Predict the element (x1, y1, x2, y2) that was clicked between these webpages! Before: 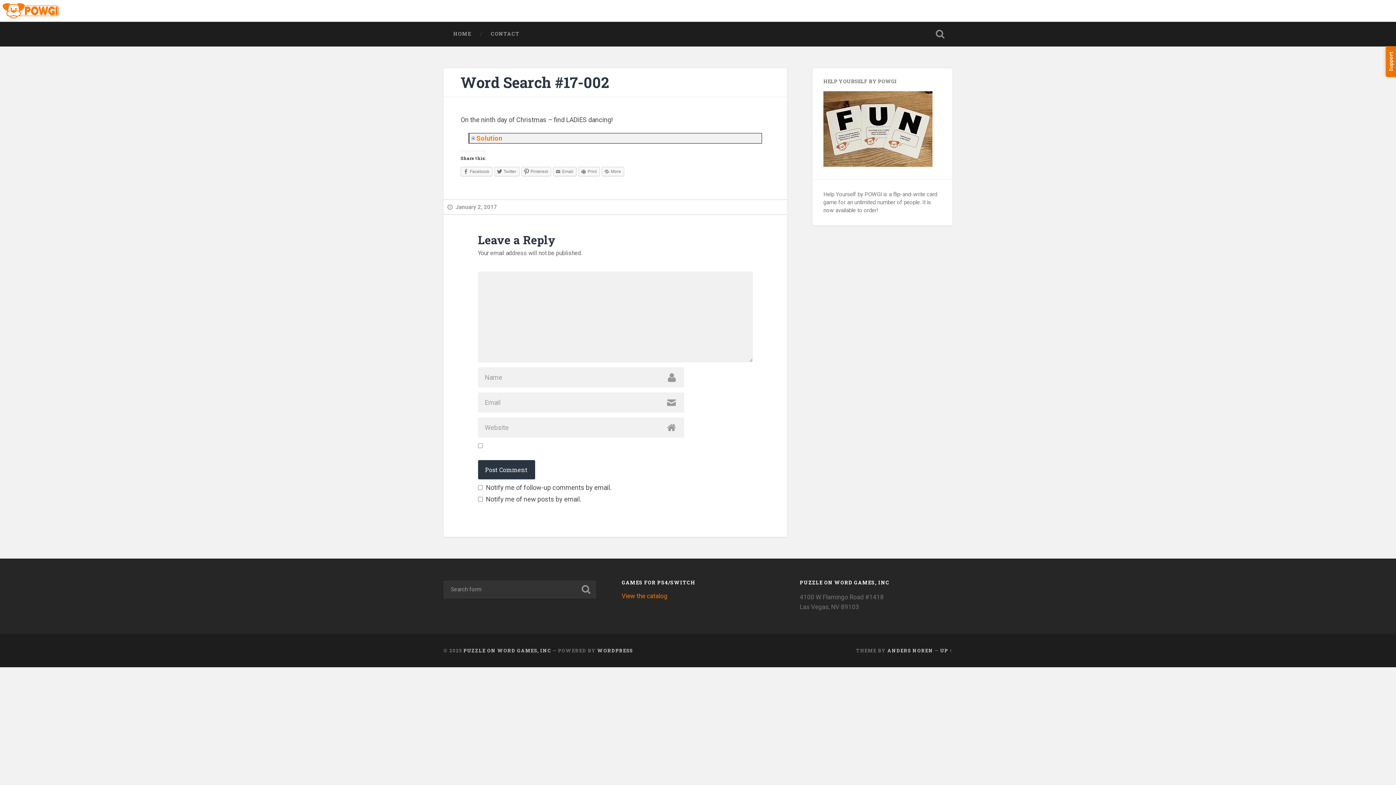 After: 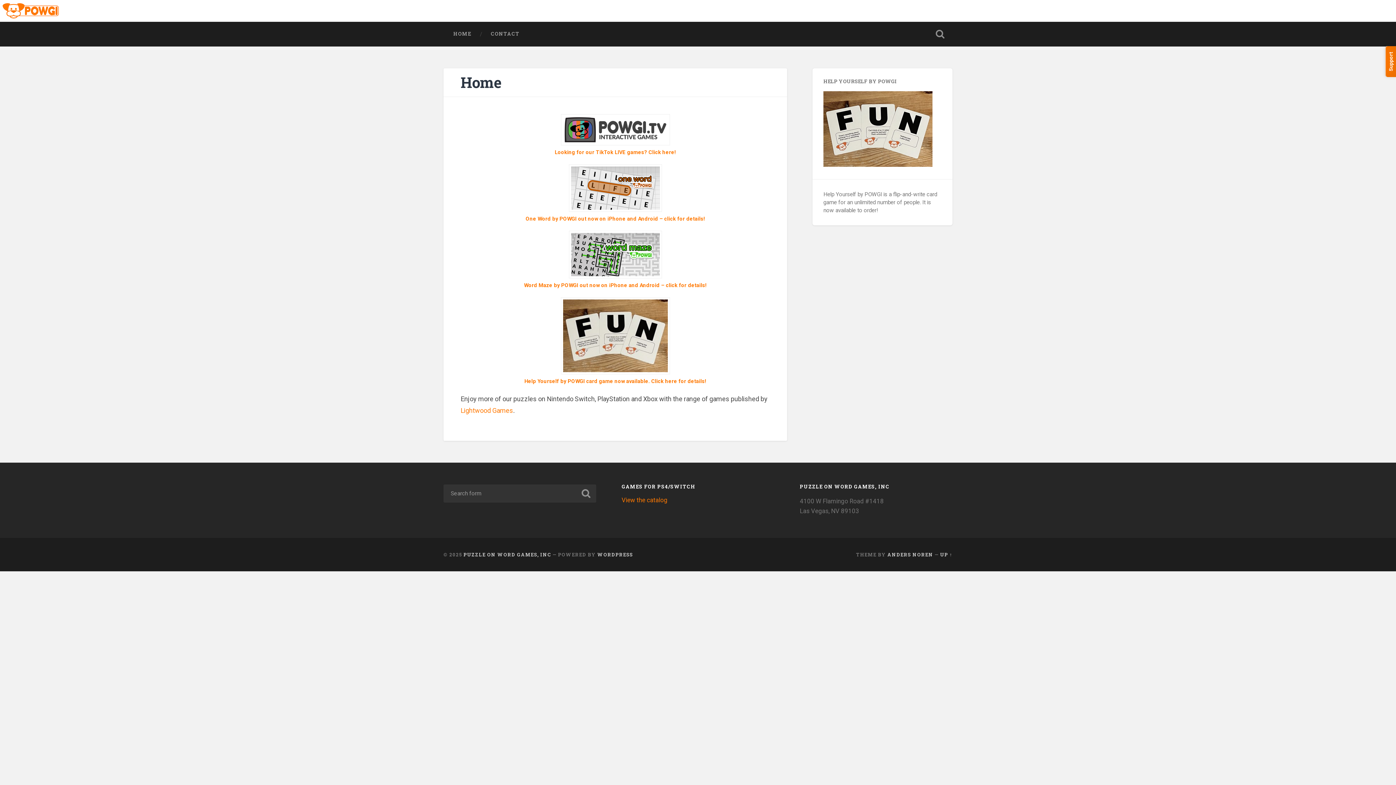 Action: bbox: (443, 21, 481, 46) label: HOME